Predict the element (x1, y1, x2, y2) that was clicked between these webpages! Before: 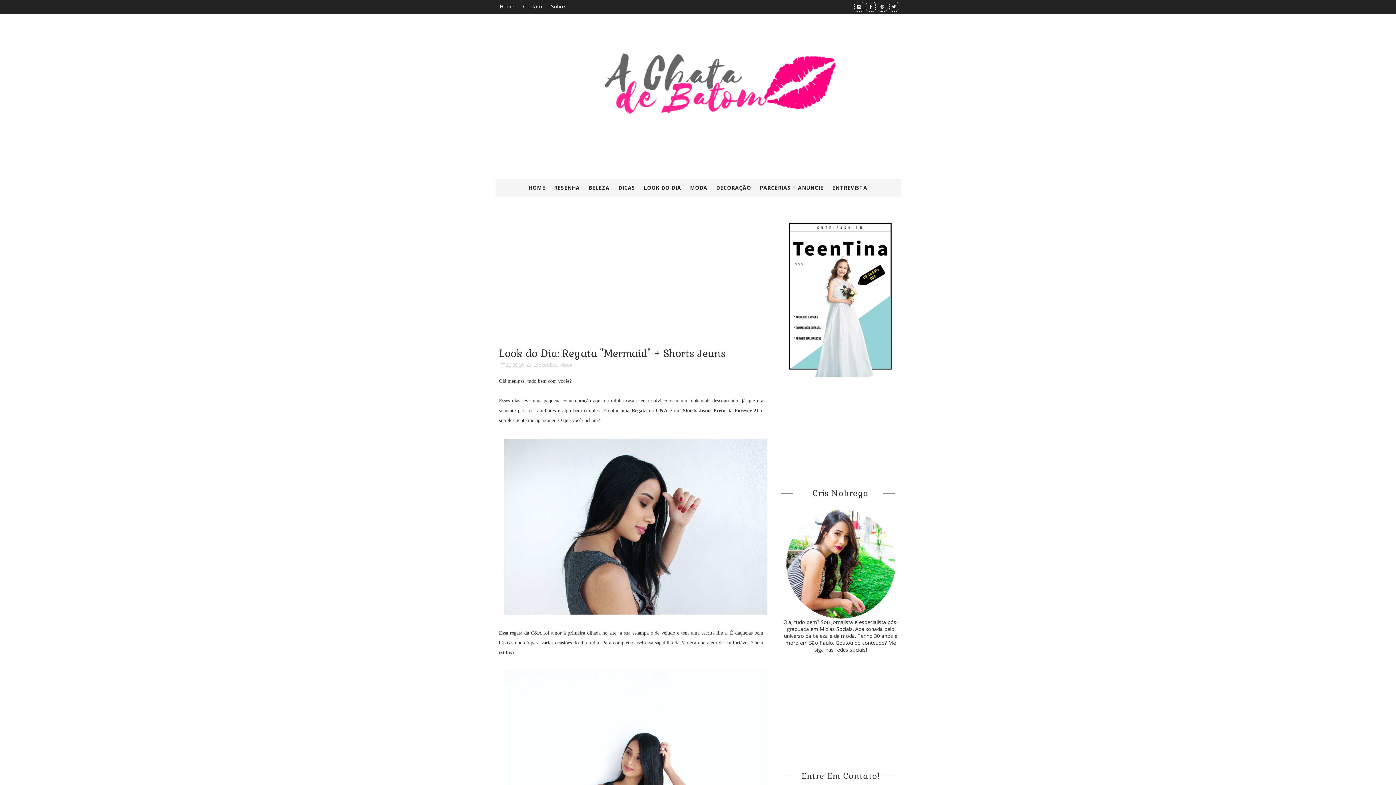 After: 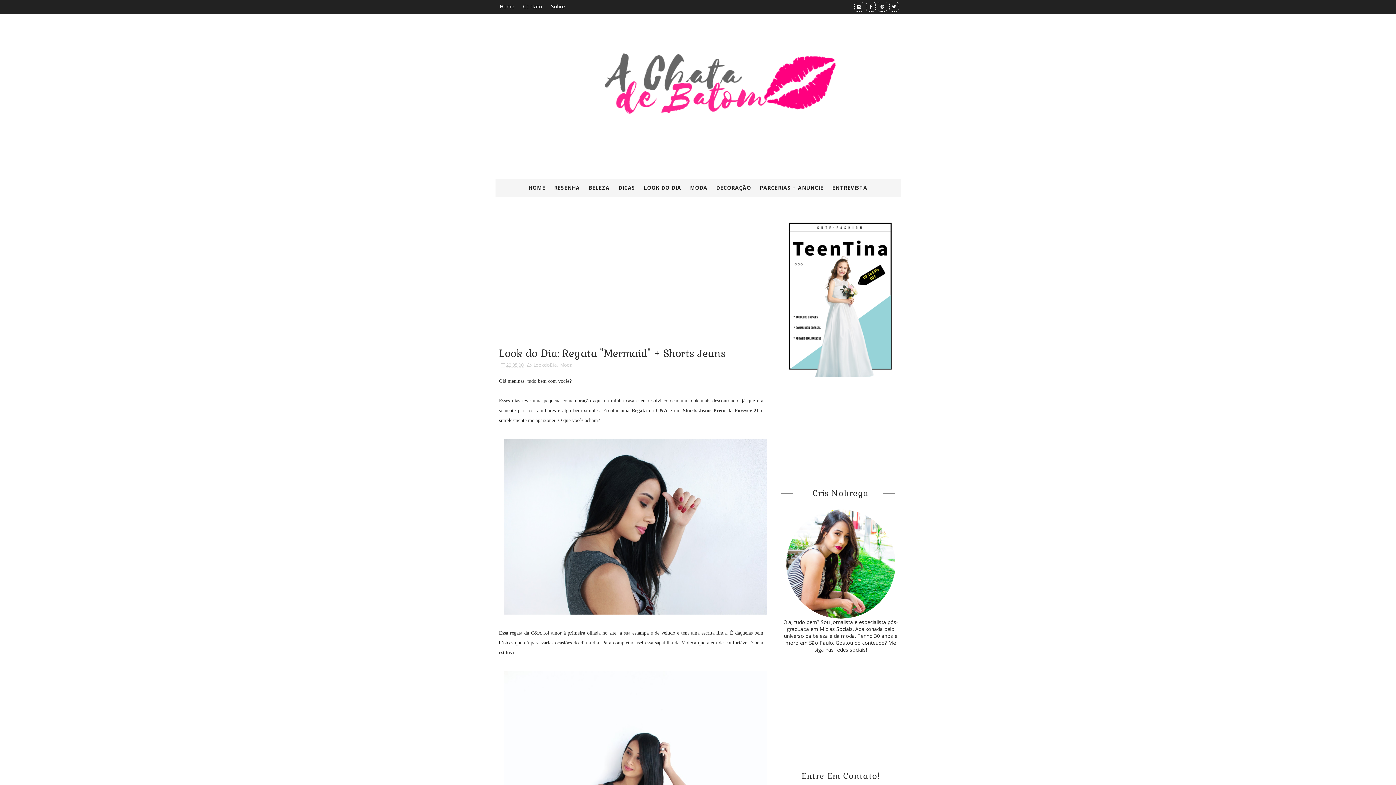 Action: label: 22:05:00 bbox: (506, 361, 523, 368)